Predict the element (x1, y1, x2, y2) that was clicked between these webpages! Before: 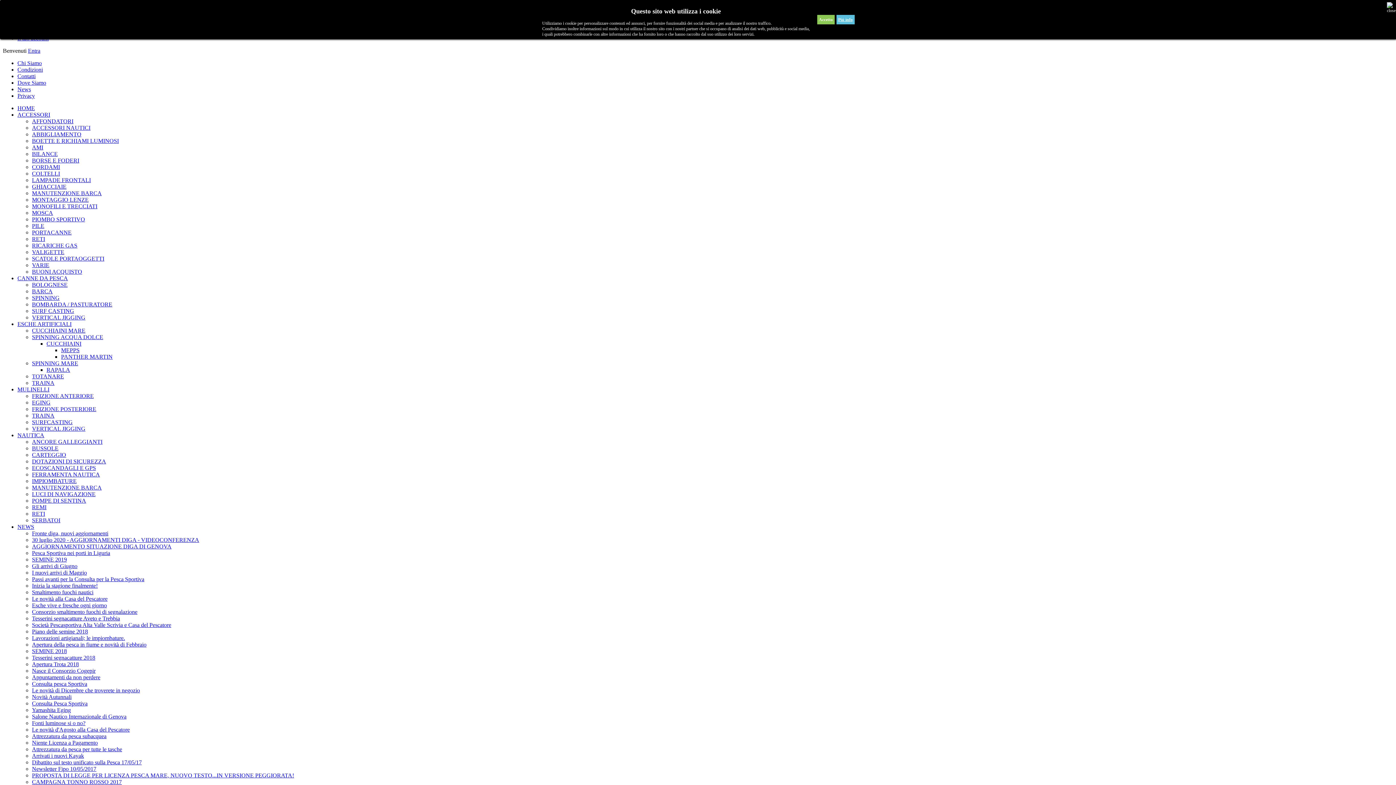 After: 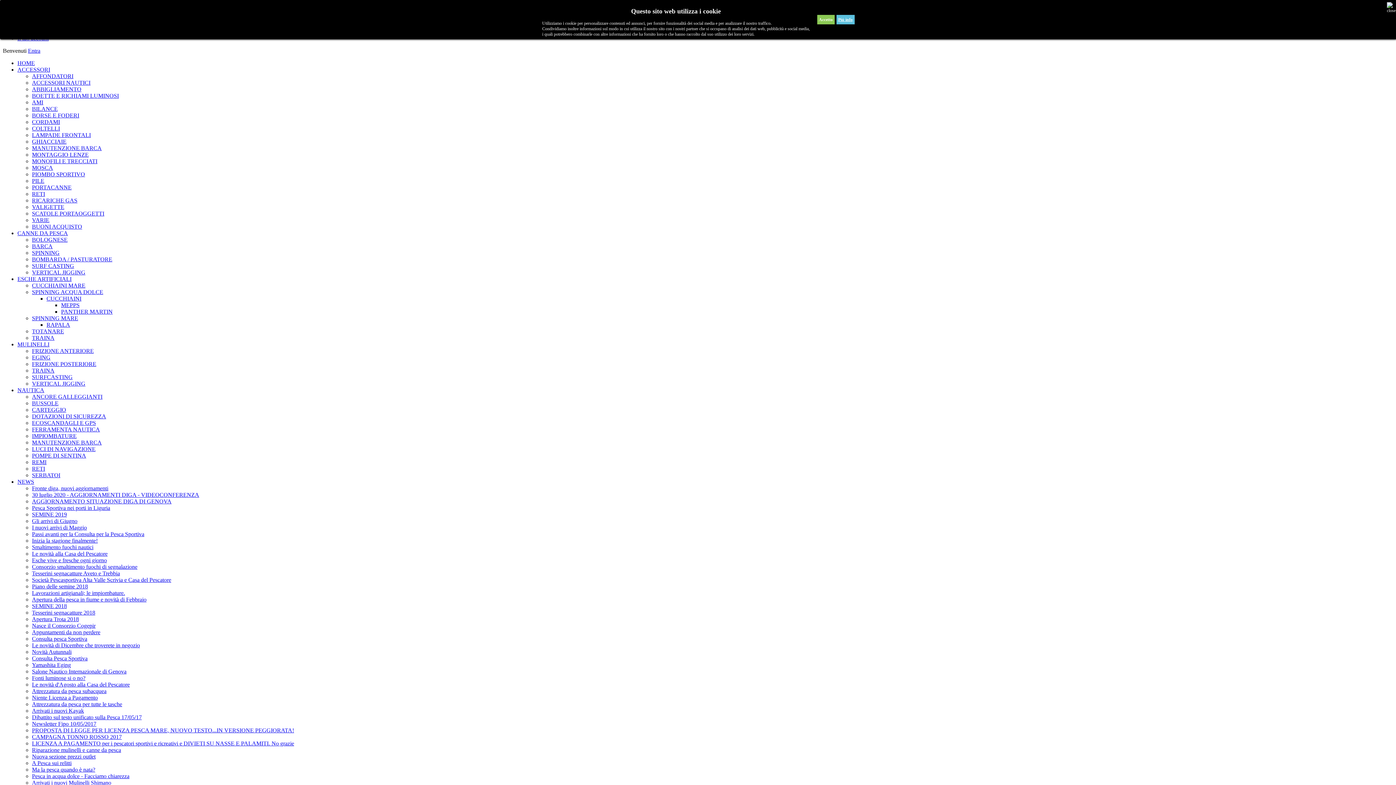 Action: bbox: (32, 530, 108, 536) label: Fronte diga, nuovi aggiornamenti